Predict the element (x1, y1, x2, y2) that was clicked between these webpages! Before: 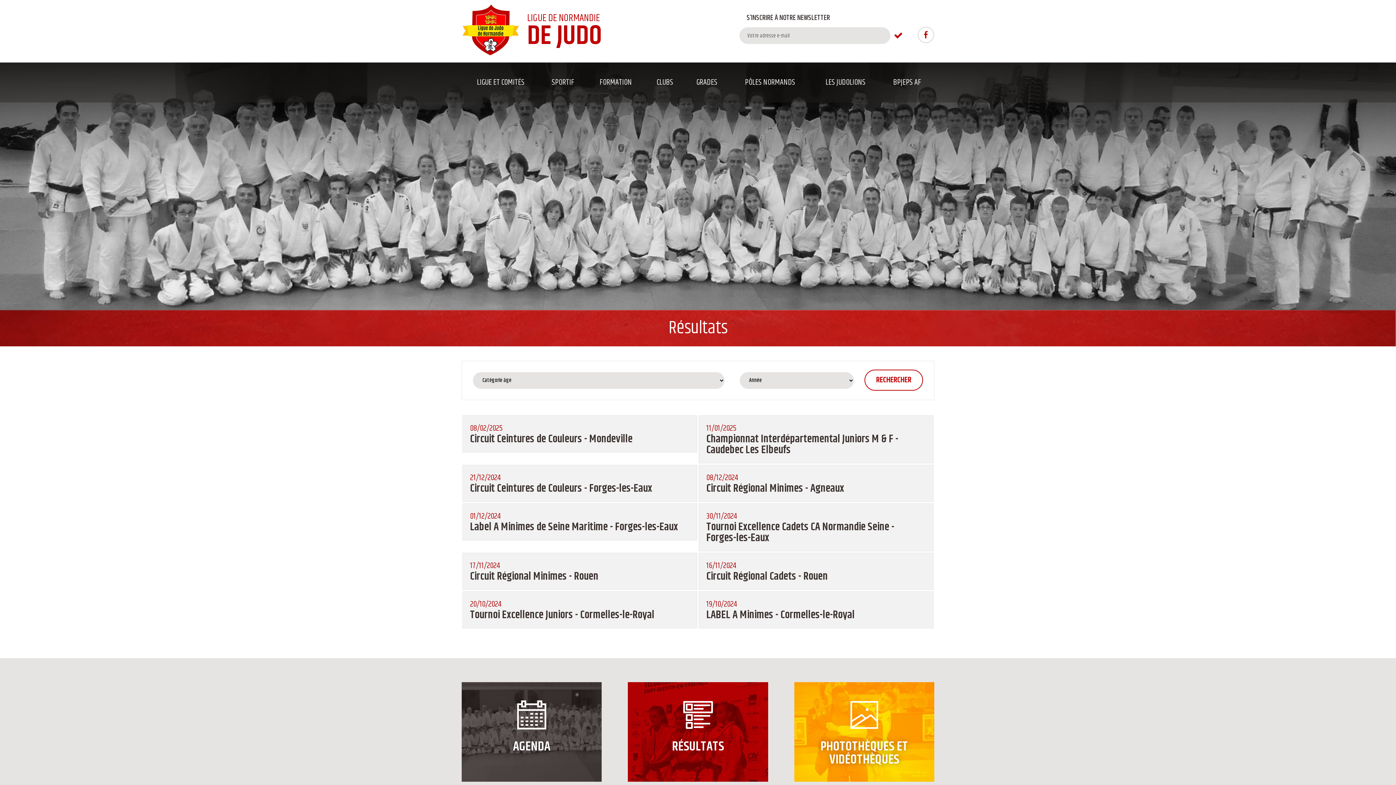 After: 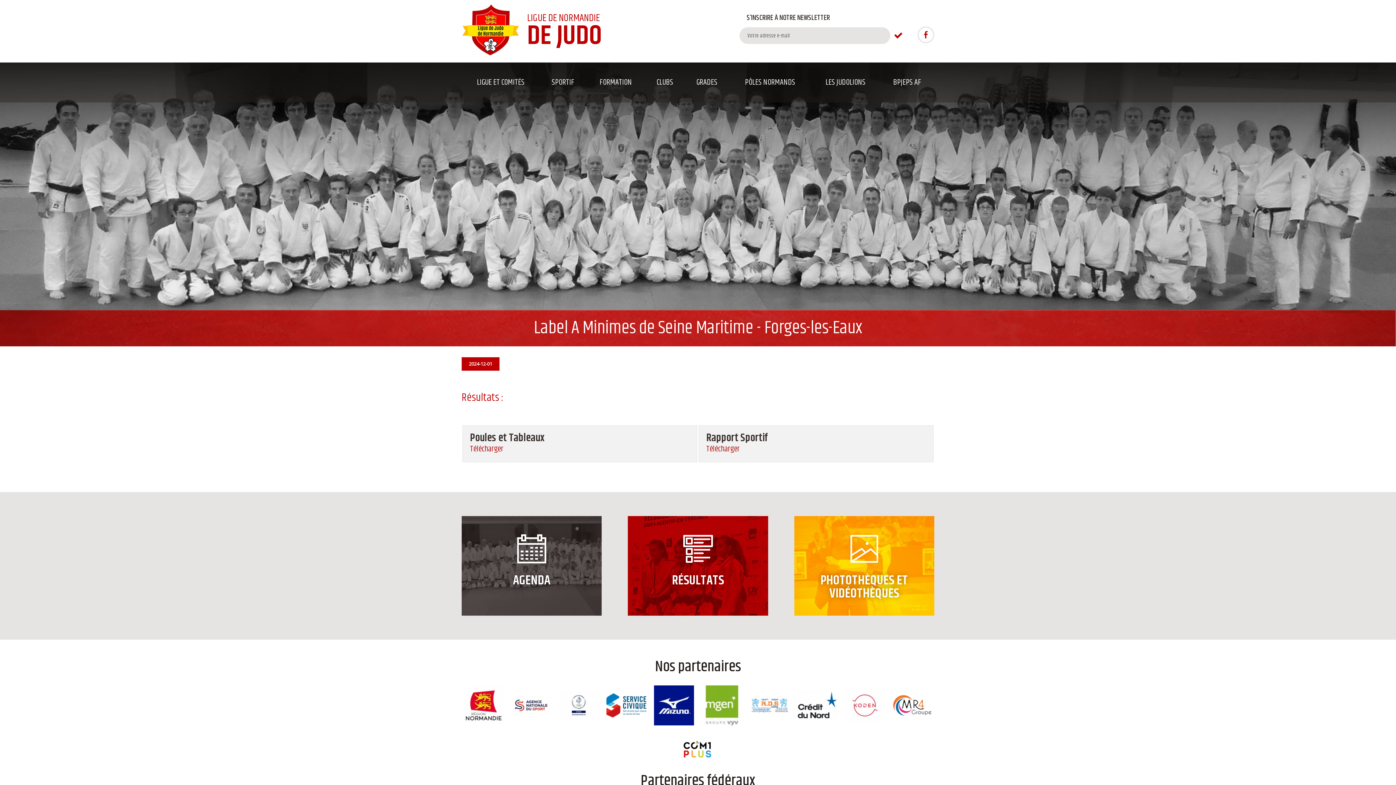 Action: label: 01/12/2024
Label A Minimes de Seine Maritime - Forges-les-Eaux bbox: (462, 503, 697, 540)